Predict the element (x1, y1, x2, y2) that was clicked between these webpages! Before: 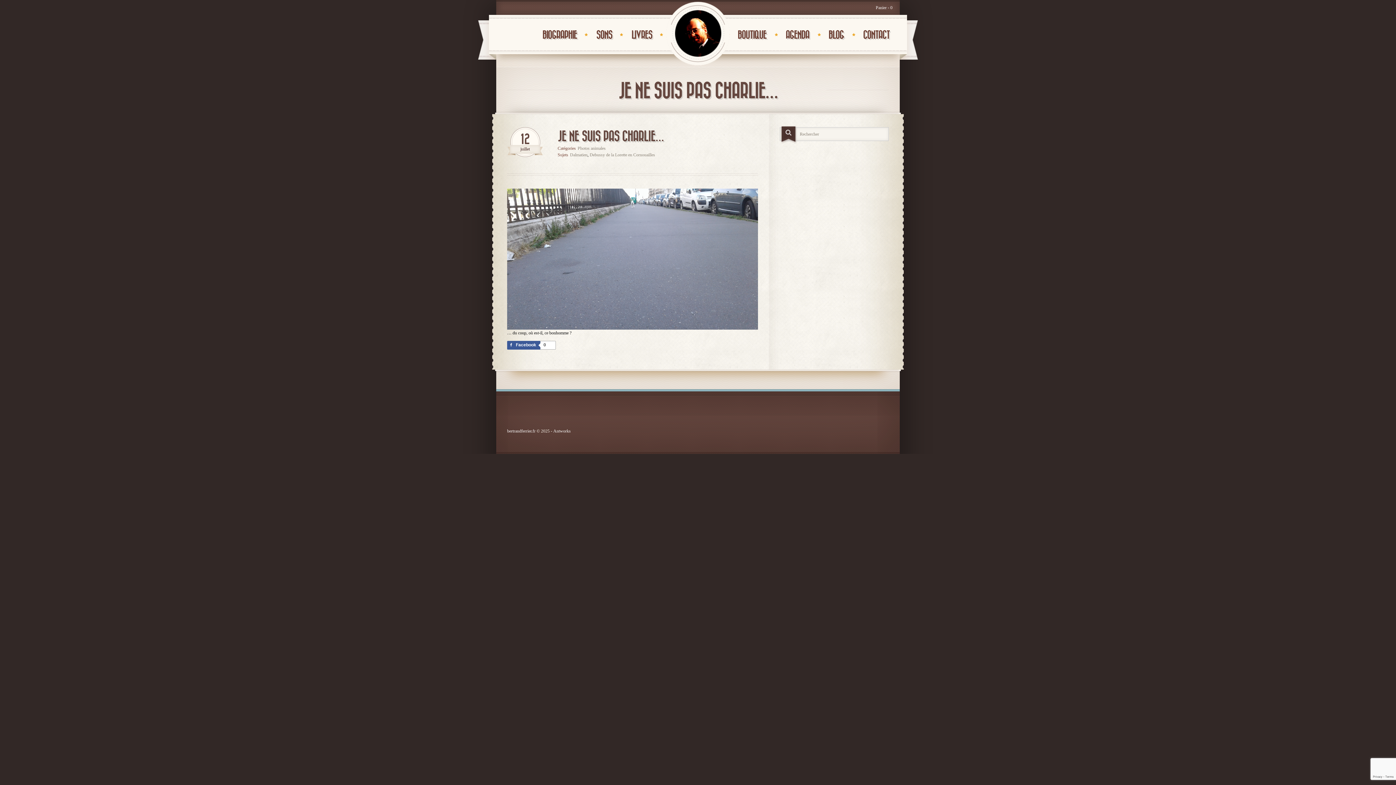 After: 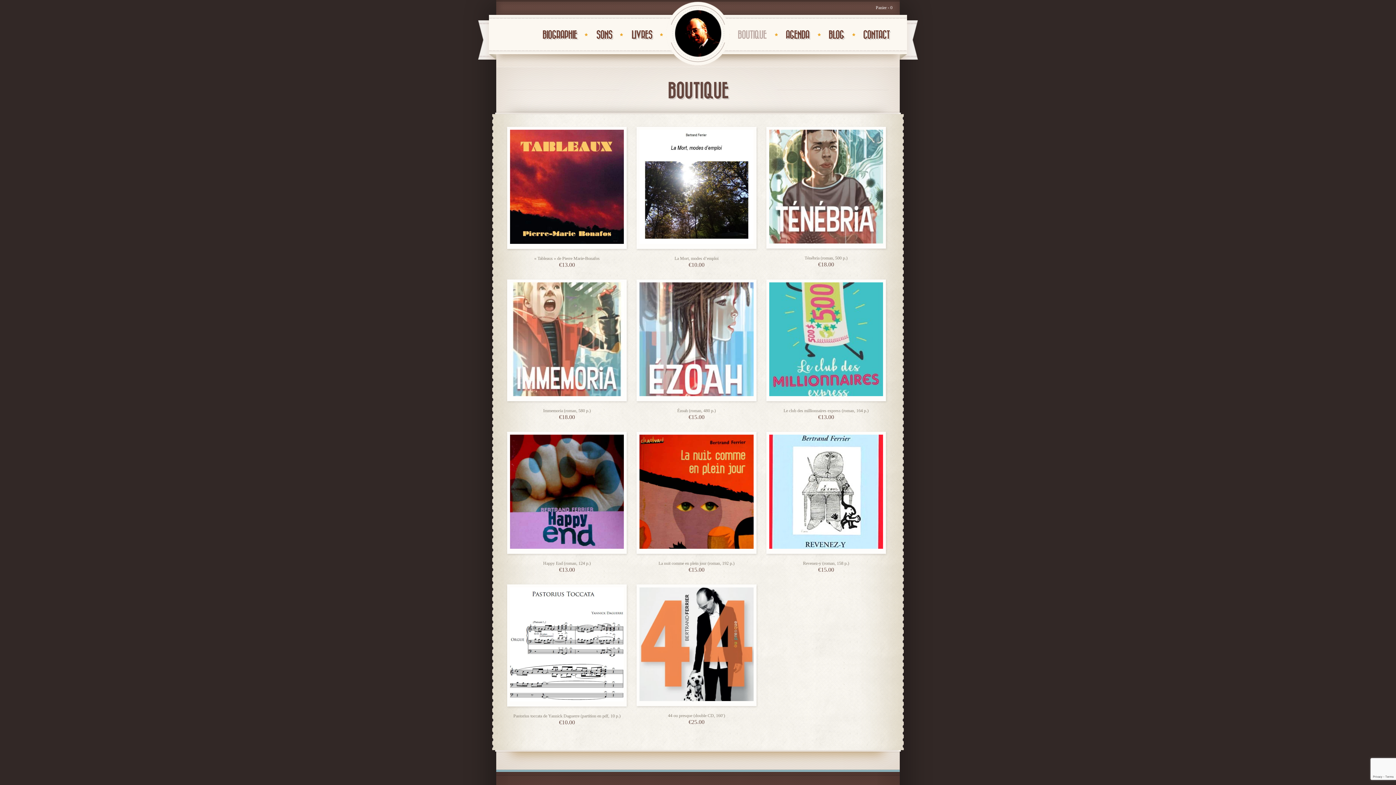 Action: bbox: (737, 28, 766, 42) label: BOUTIQUE